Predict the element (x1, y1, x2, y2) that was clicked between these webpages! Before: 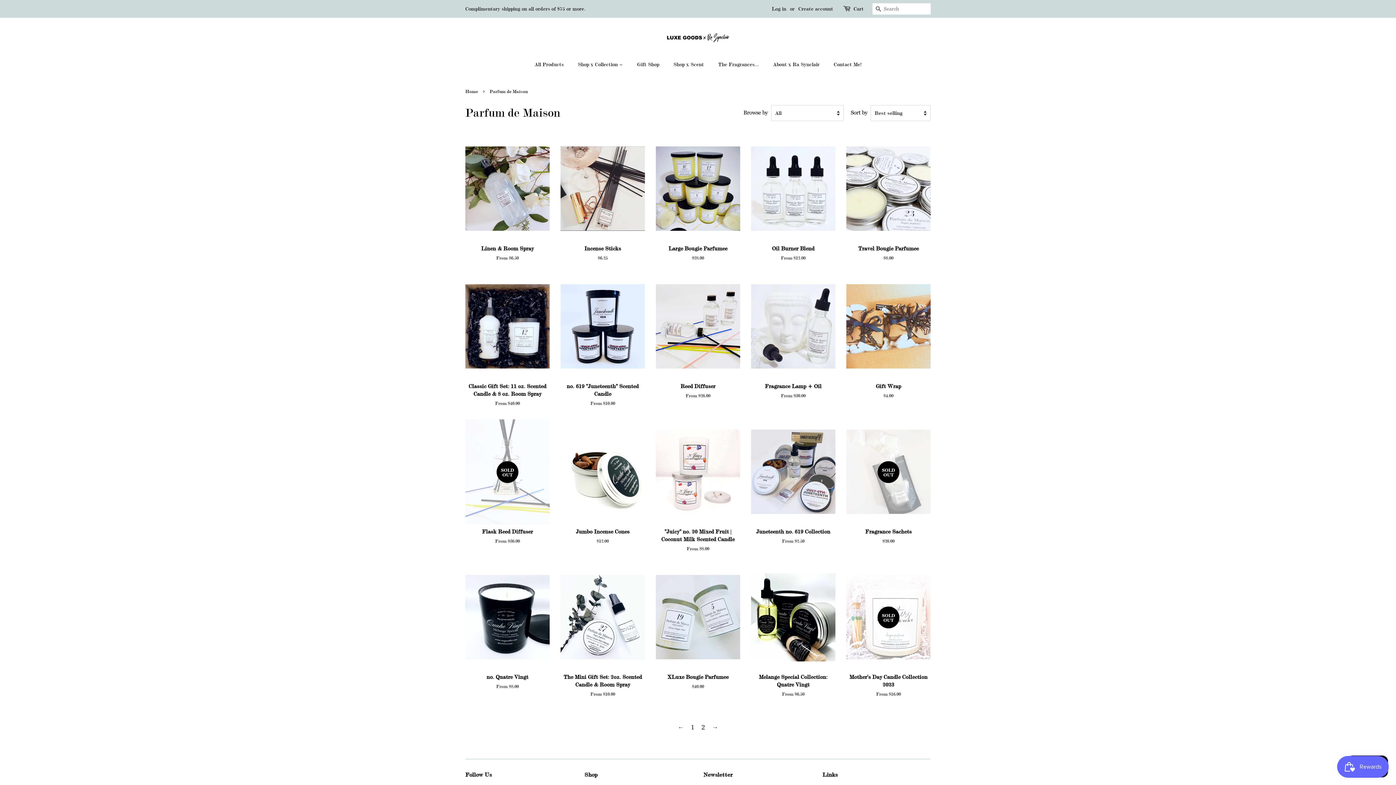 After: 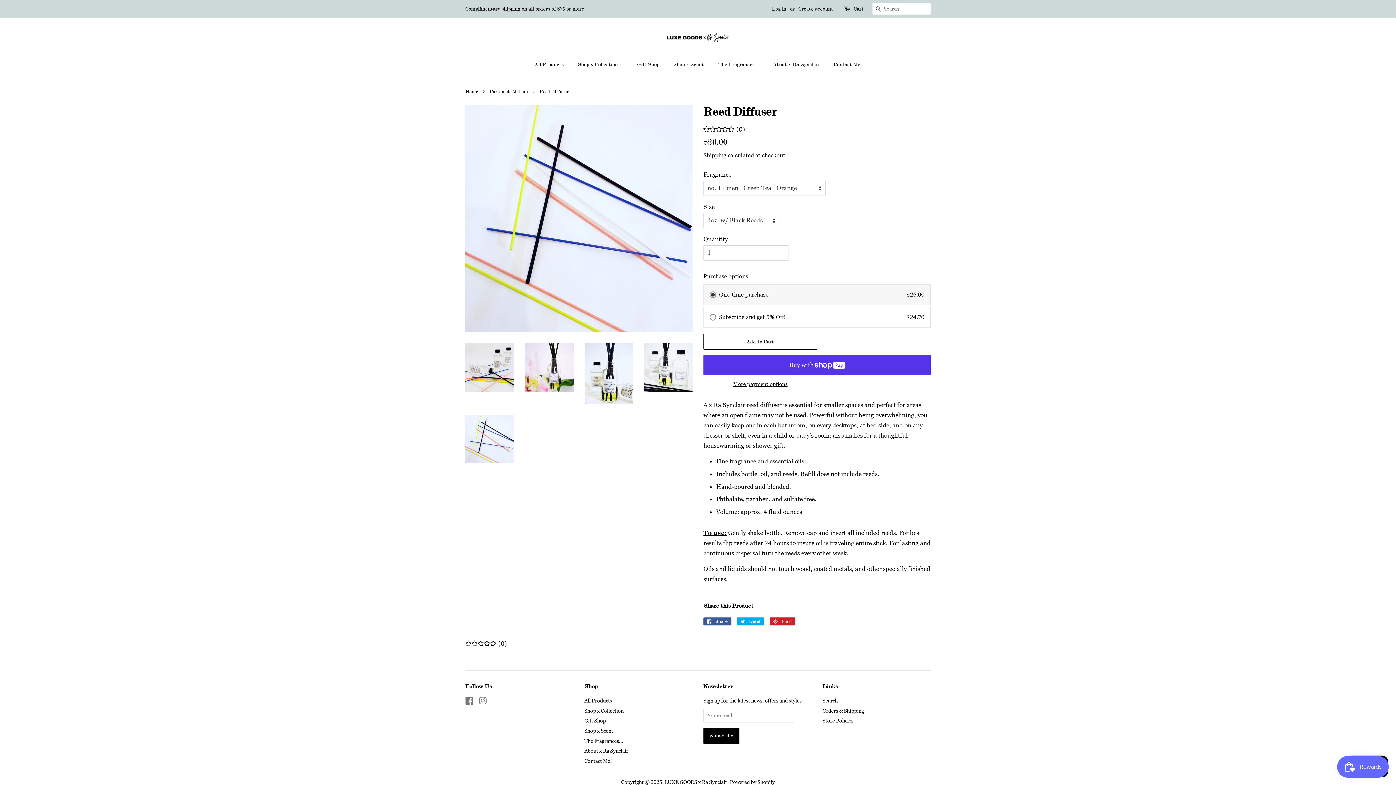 Action: bbox: (656, 274, 740, 412) label: Reed Diffuser

From $26.00